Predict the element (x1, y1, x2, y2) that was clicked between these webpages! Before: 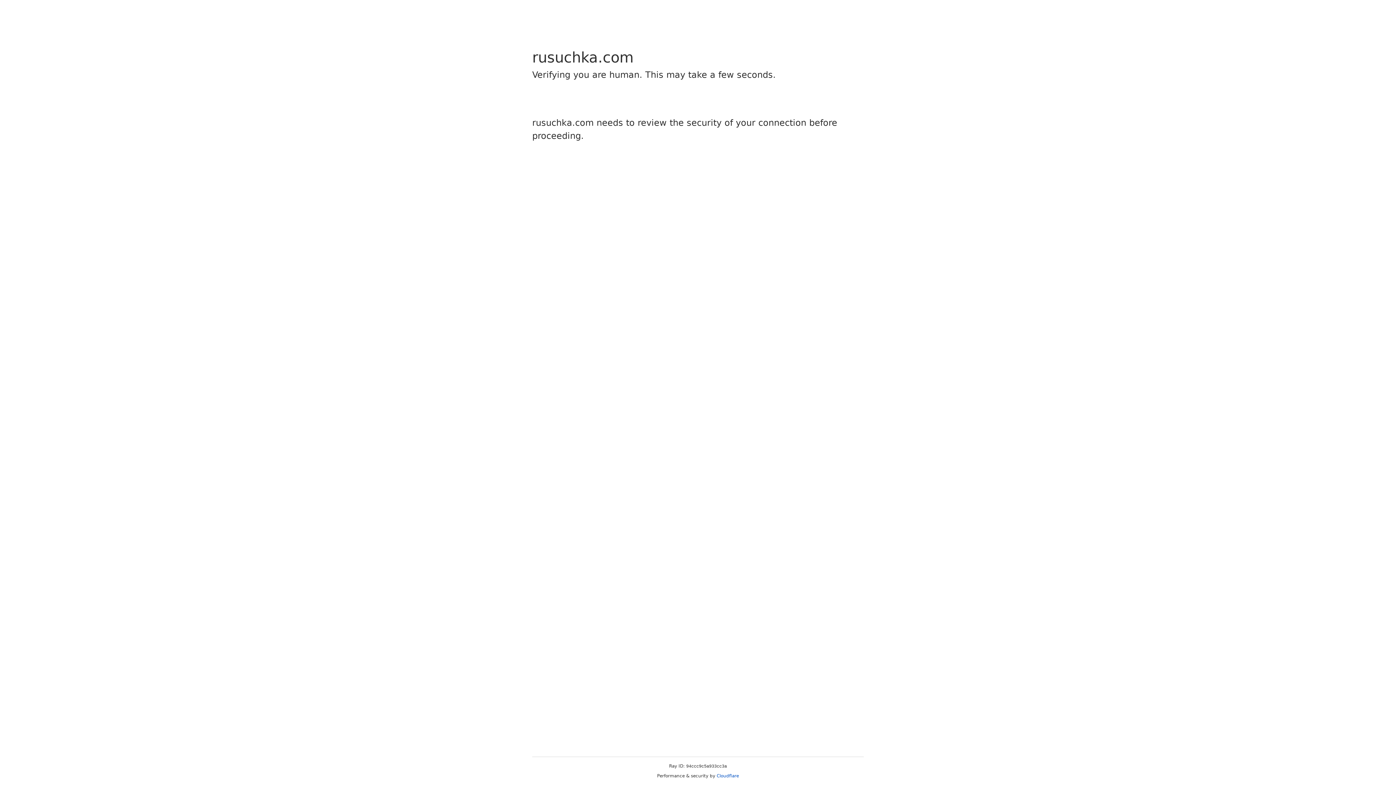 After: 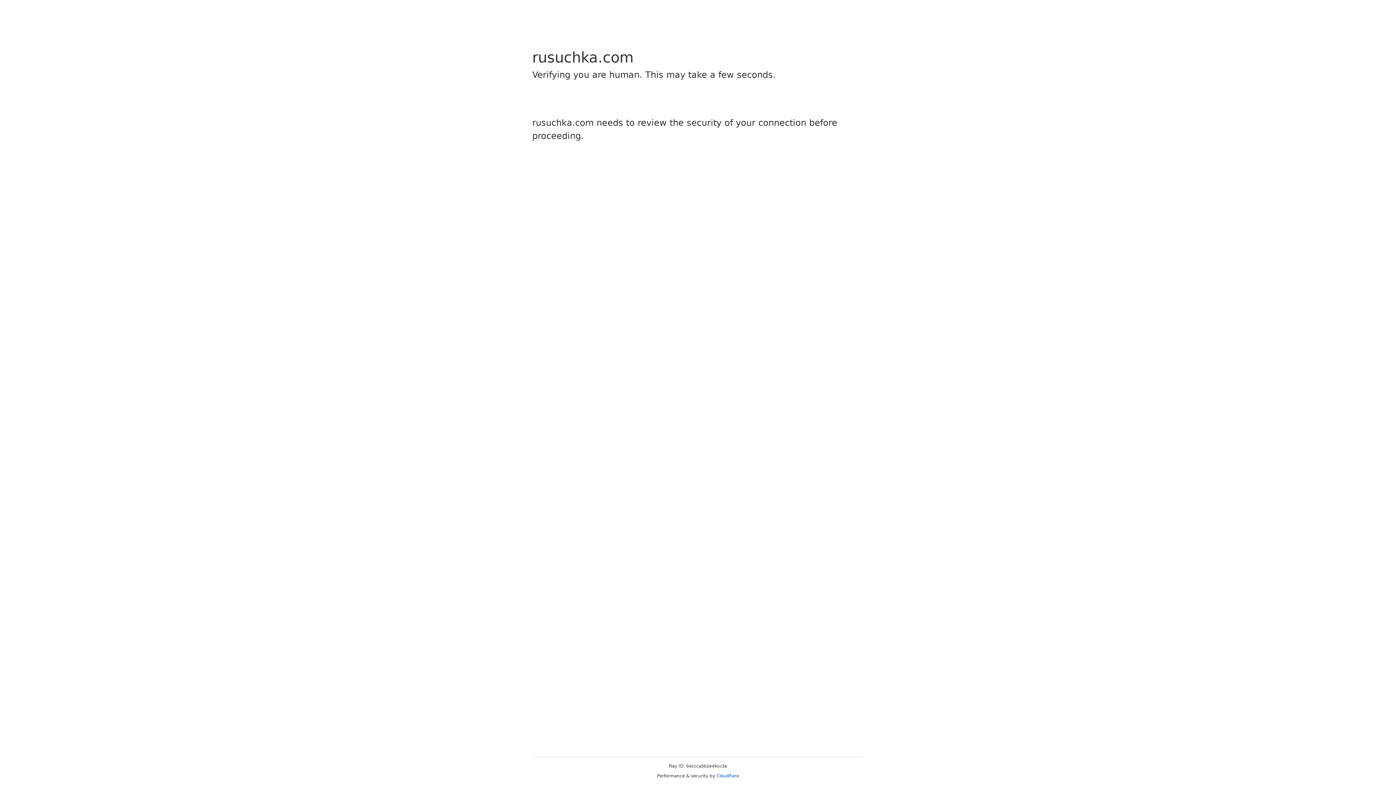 Action: bbox: (716, 773, 739, 778) label: Cloudflare